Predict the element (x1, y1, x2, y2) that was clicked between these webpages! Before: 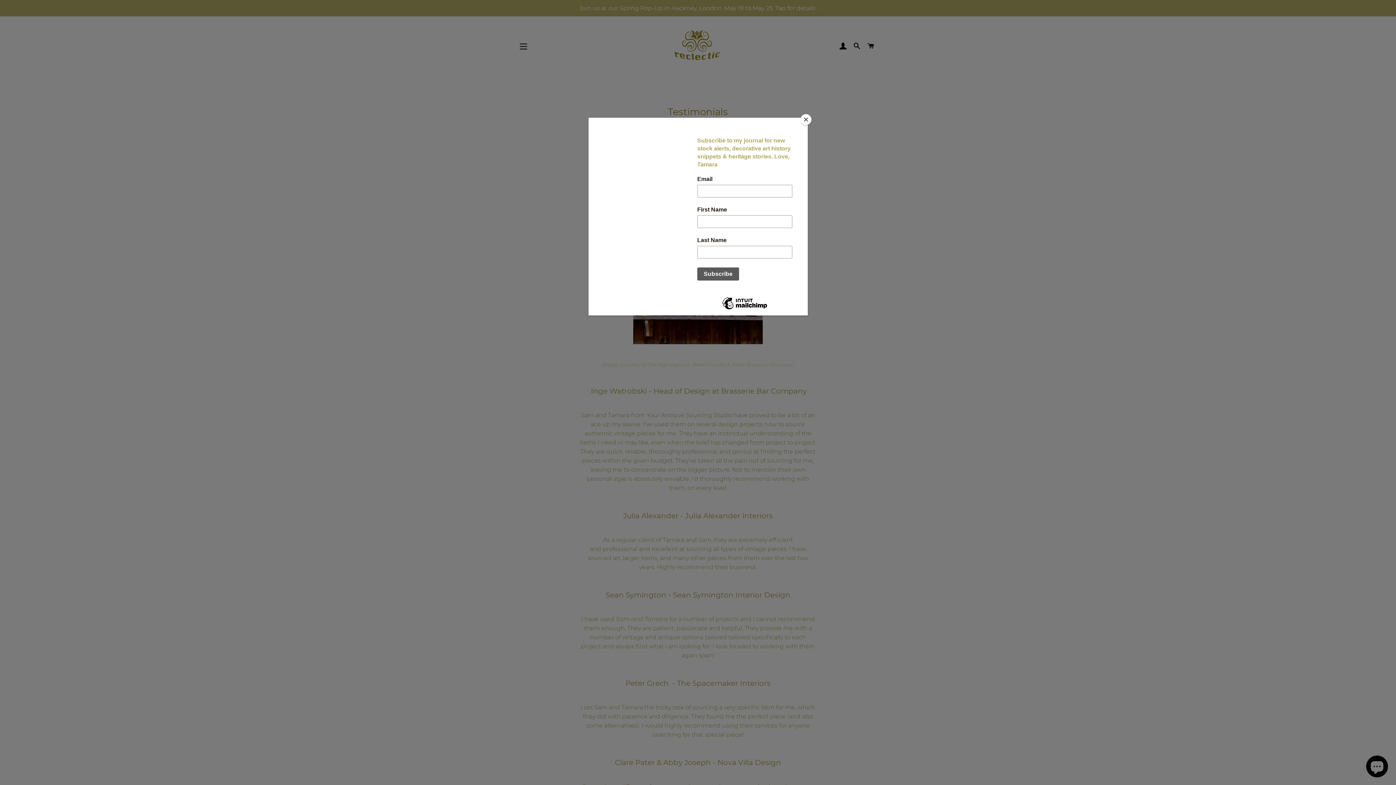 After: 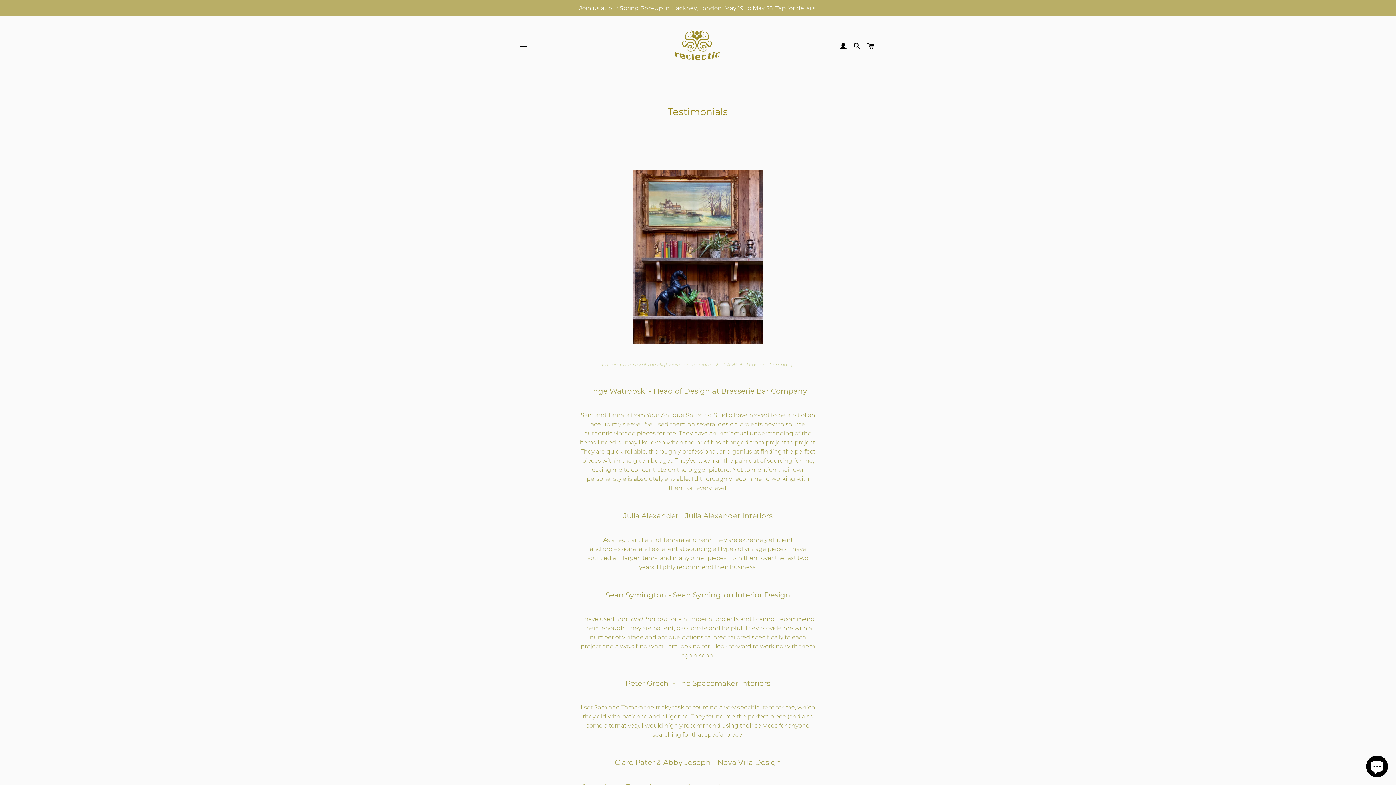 Action: bbox: (800, 114, 811, 125) label: Close